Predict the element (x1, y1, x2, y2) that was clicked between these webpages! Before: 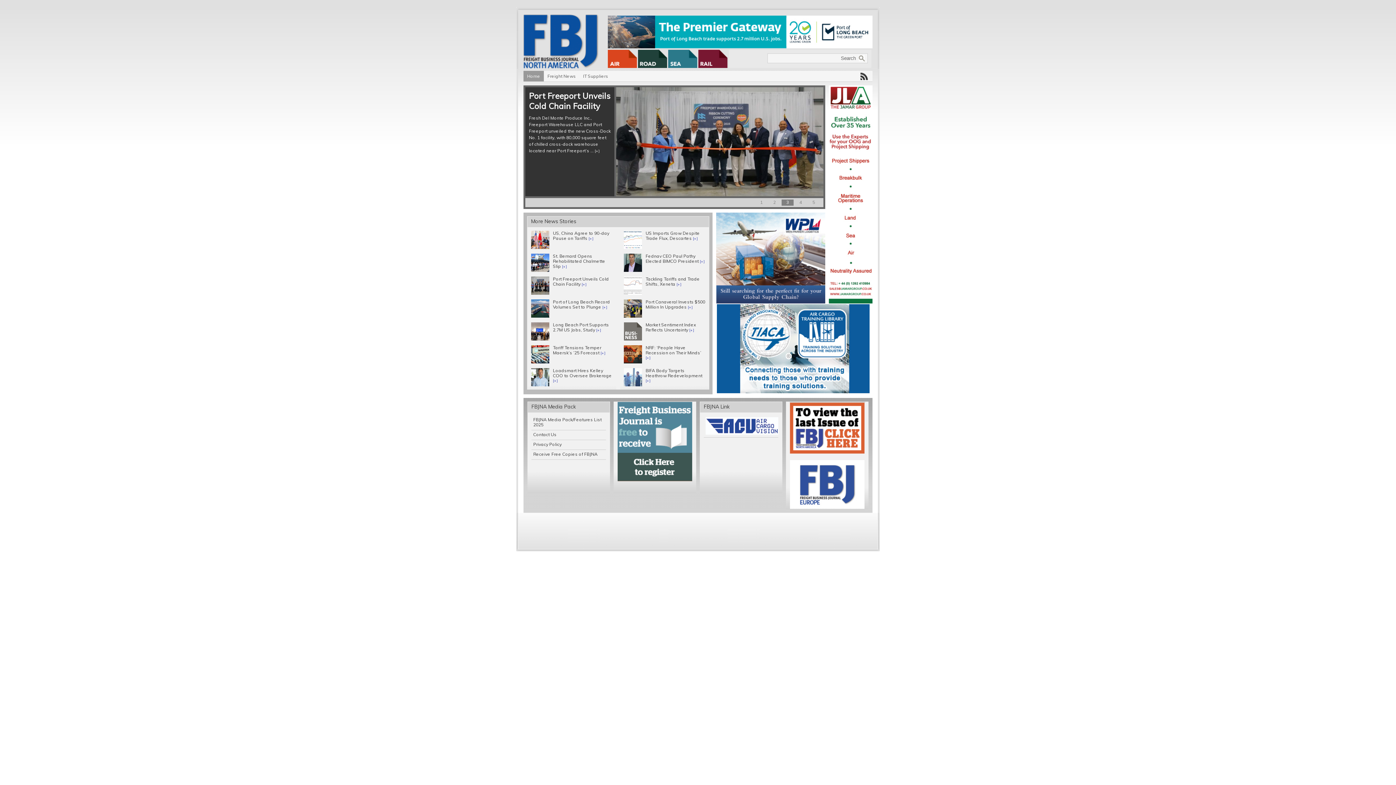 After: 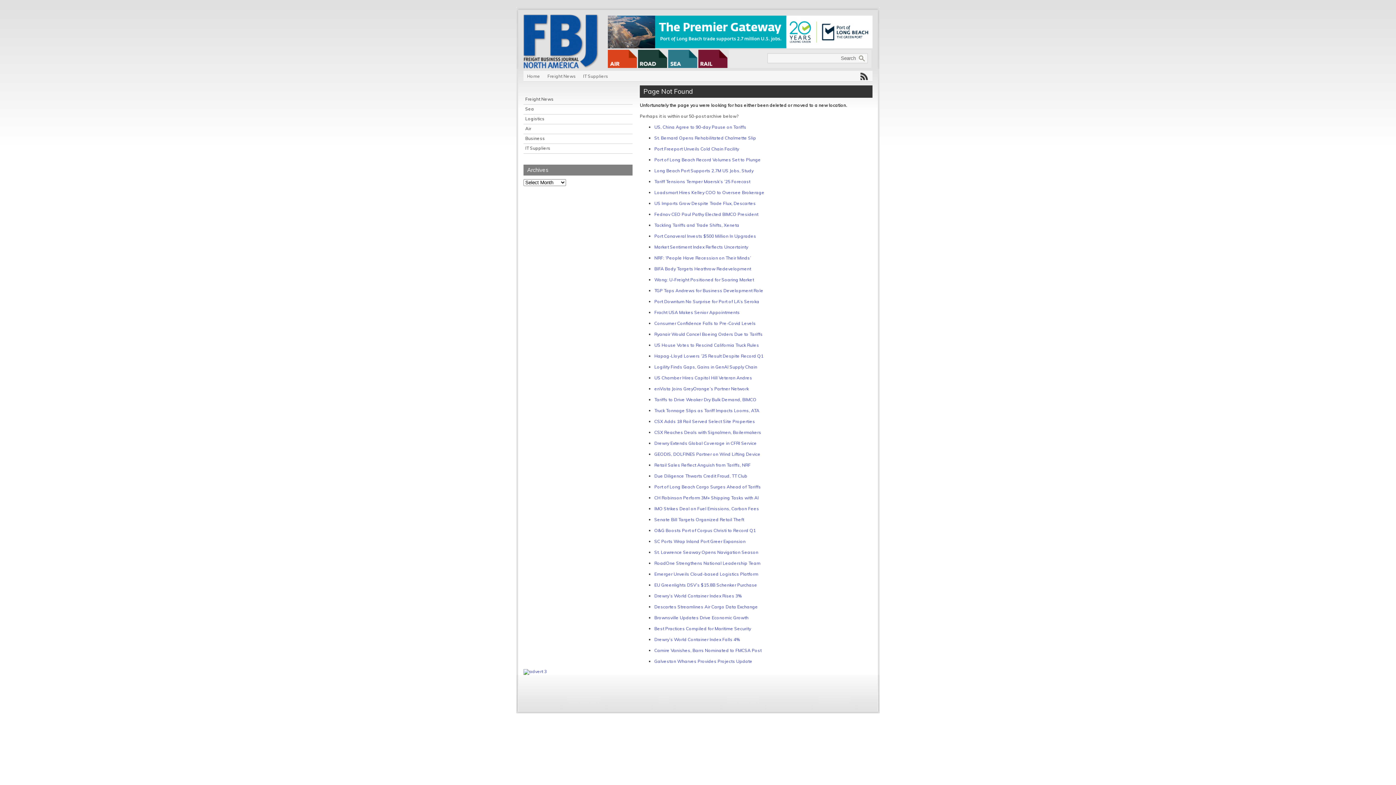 Action: bbox: (617, 477, 692, 482)